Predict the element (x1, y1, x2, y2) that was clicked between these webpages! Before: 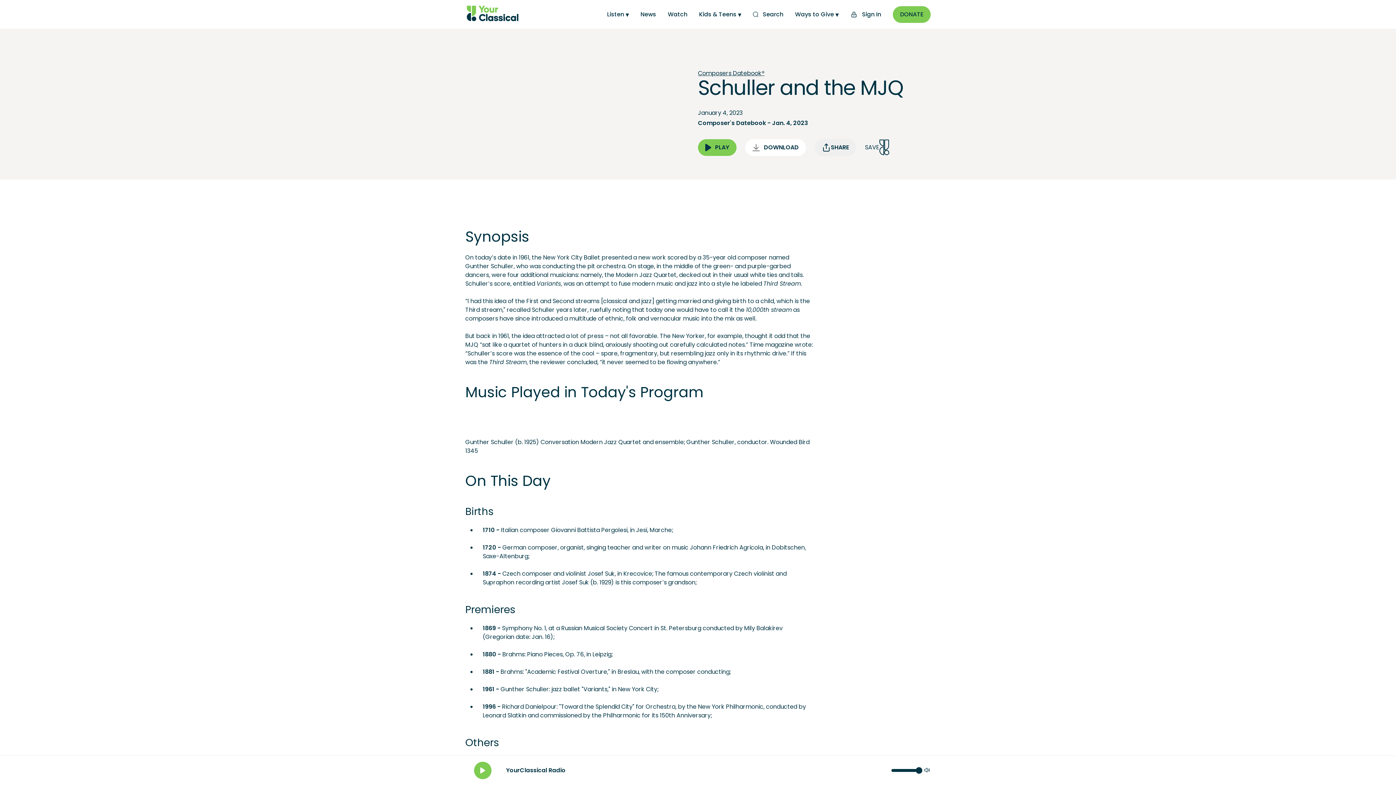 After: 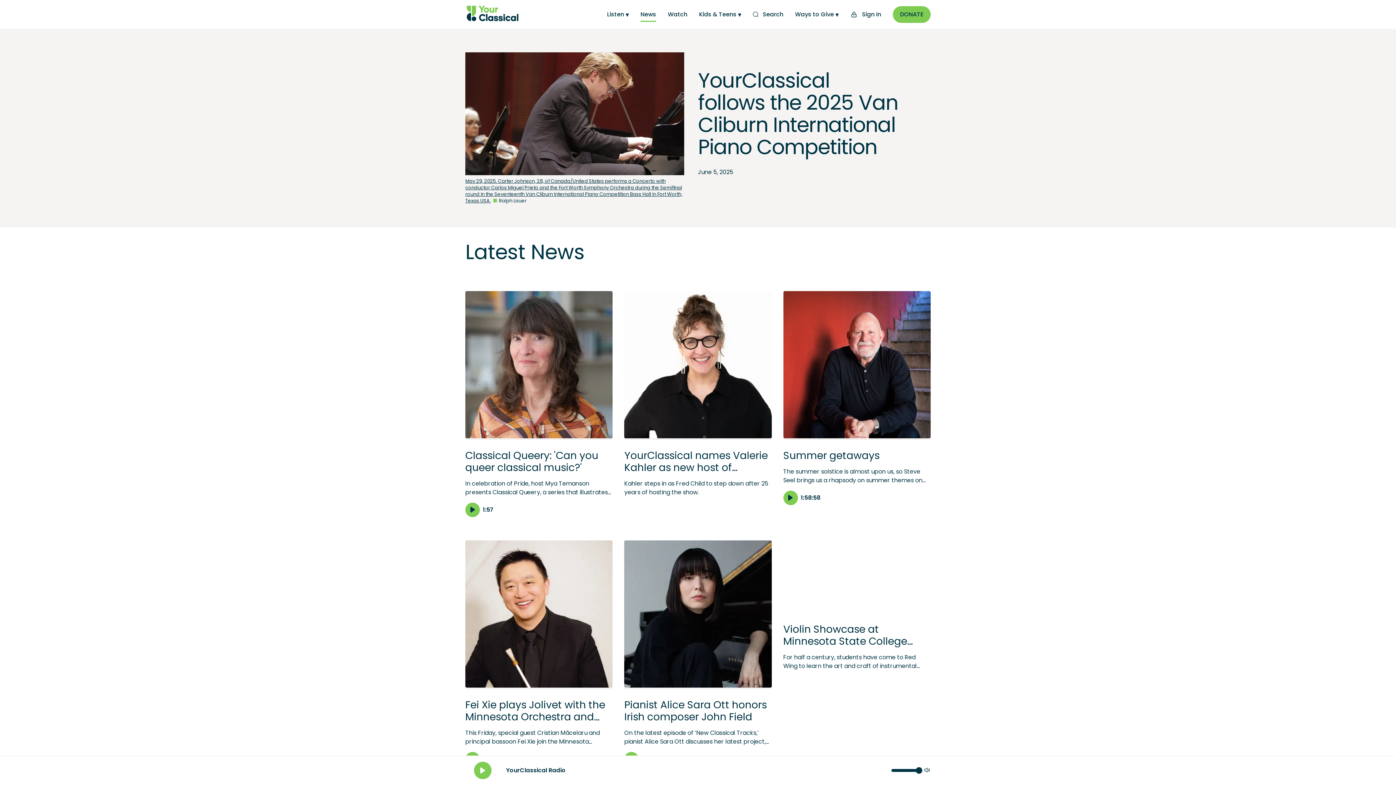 Action: label: News bbox: (640, 7, 656, 21)